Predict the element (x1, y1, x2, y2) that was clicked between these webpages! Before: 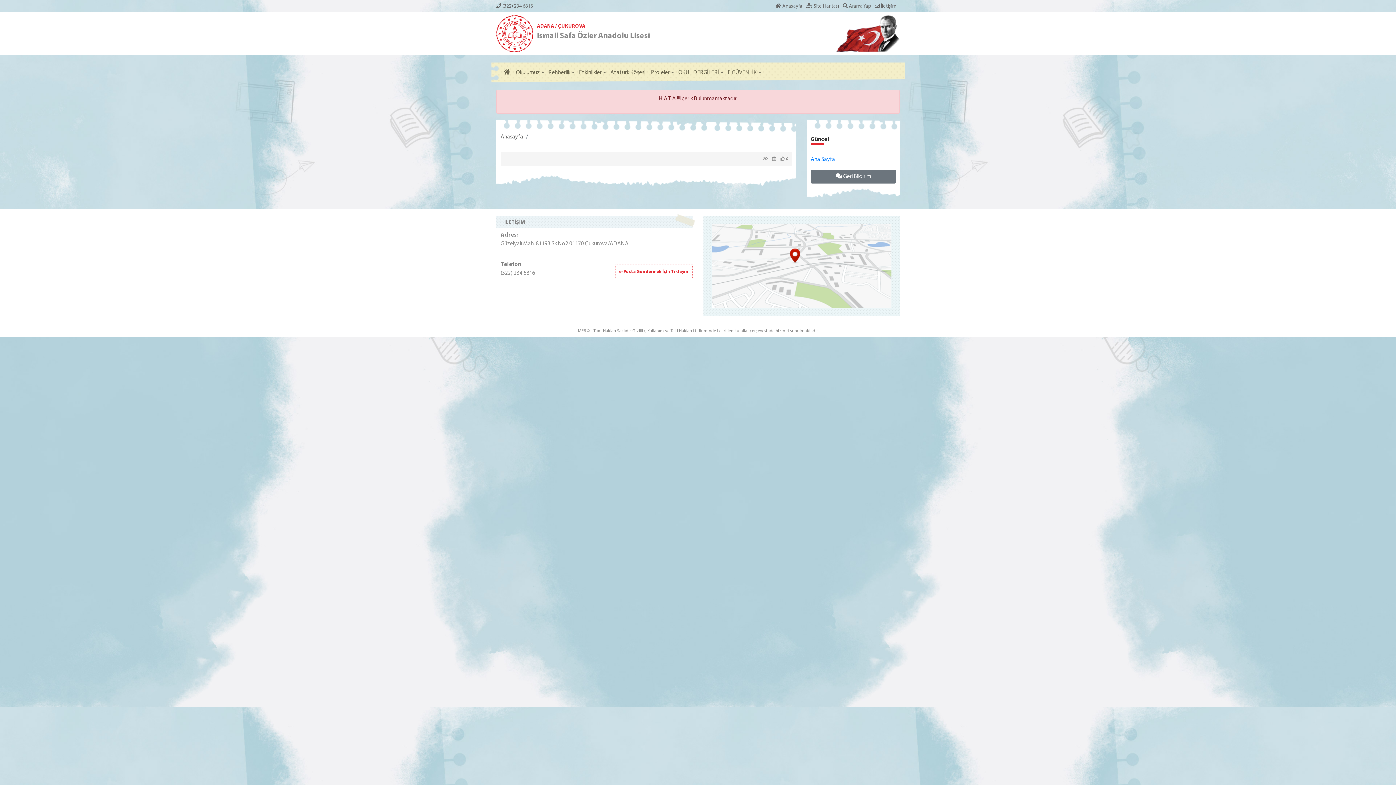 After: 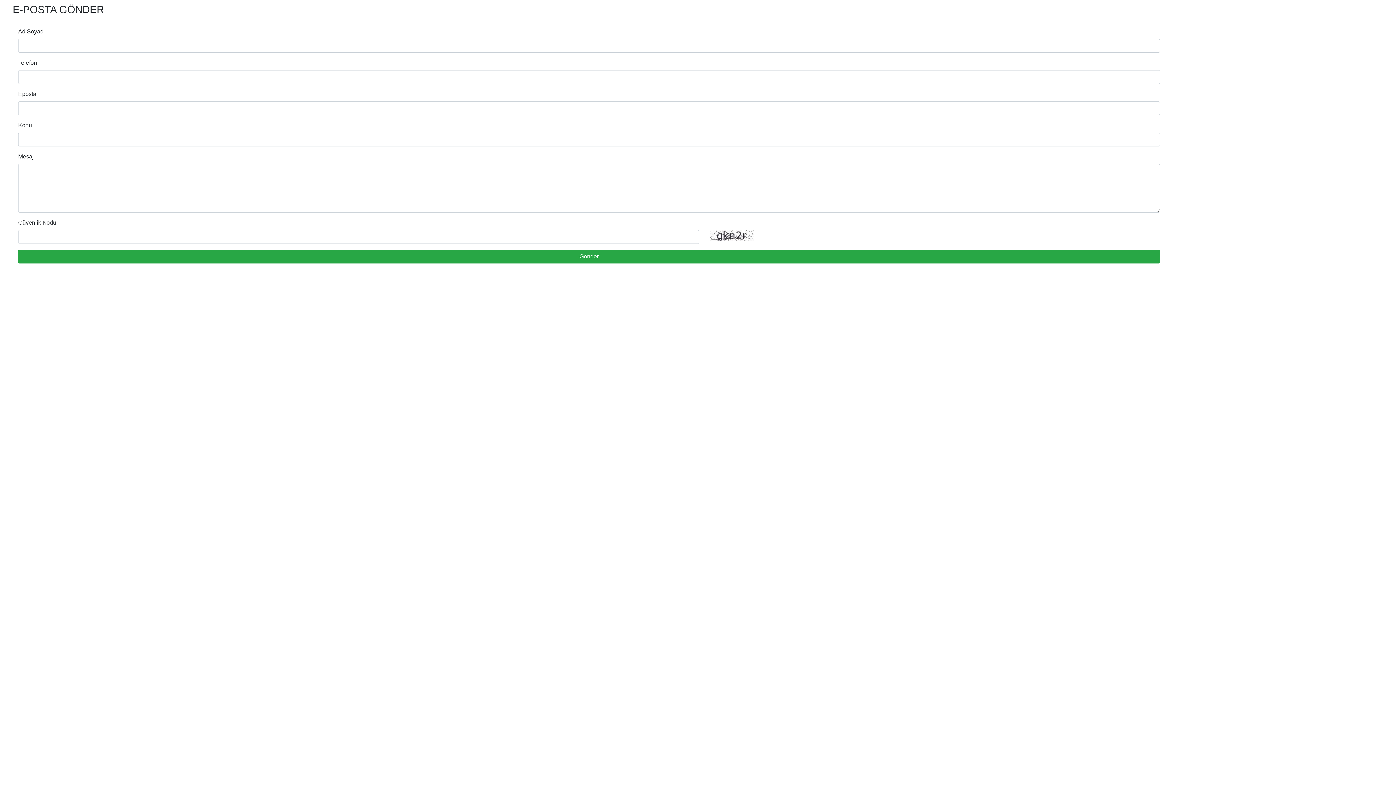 Action: label: e-Posta Göndermek İçin Tıklayın bbox: (615, 264, 692, 279)